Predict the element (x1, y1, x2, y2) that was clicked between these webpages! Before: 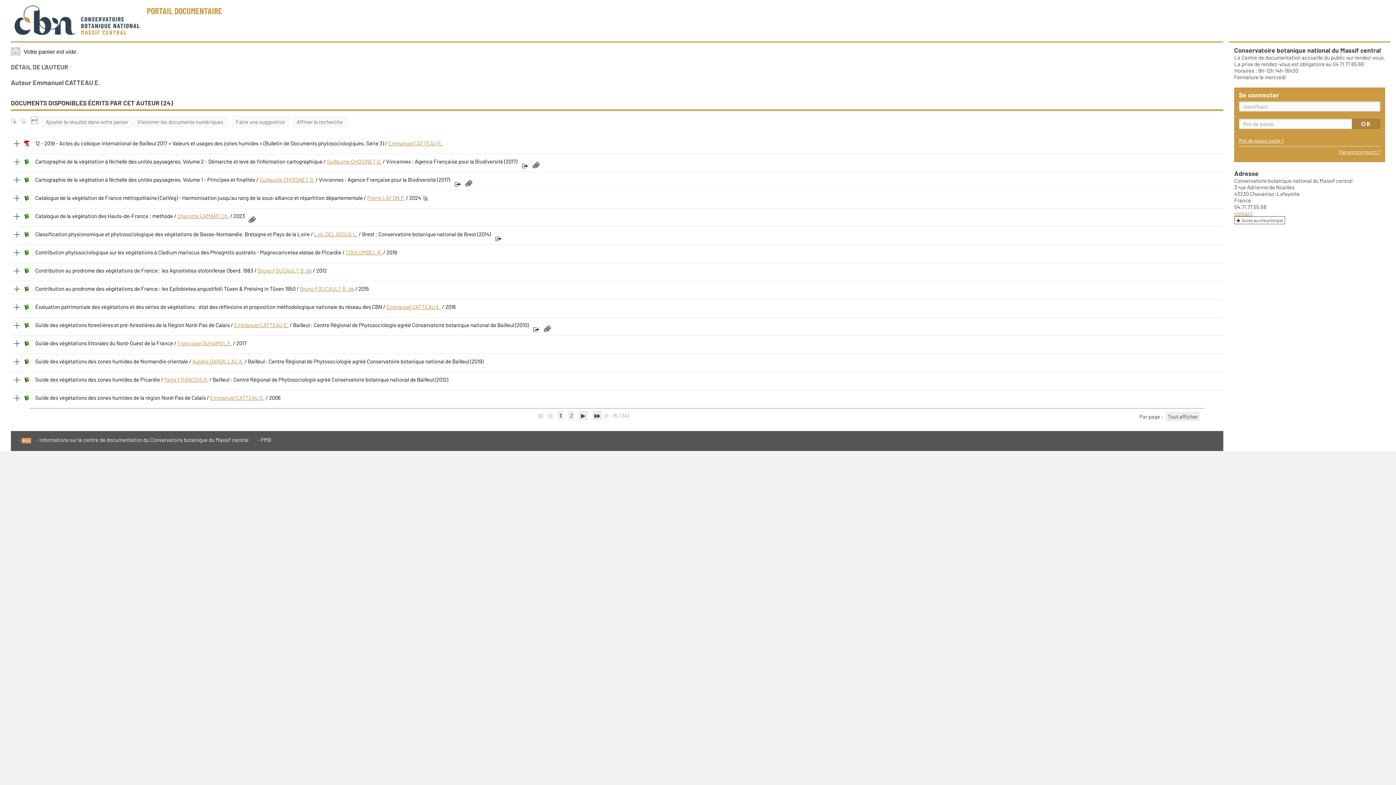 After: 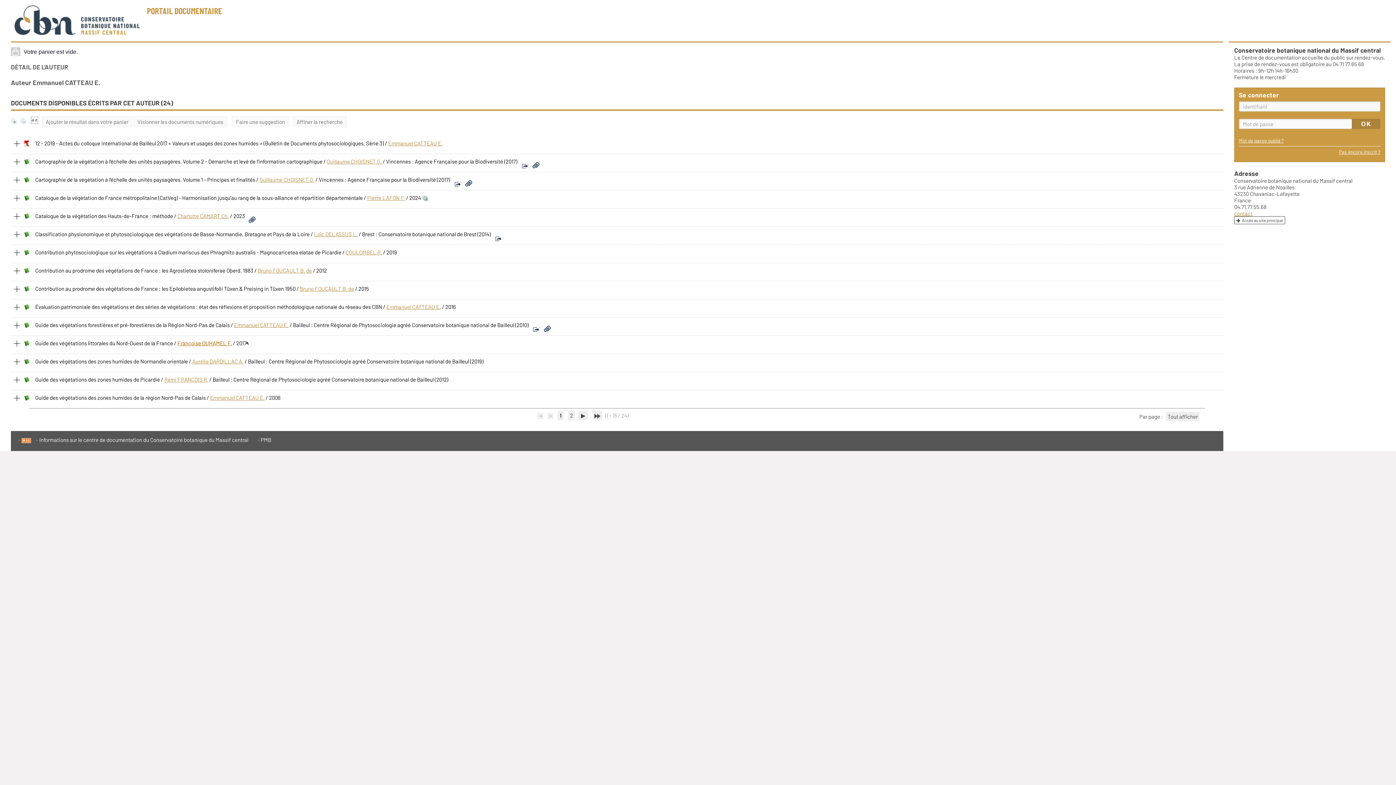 Action: bbox: (177, 340, 232, 346) label: Françoise DUHAMEL F.